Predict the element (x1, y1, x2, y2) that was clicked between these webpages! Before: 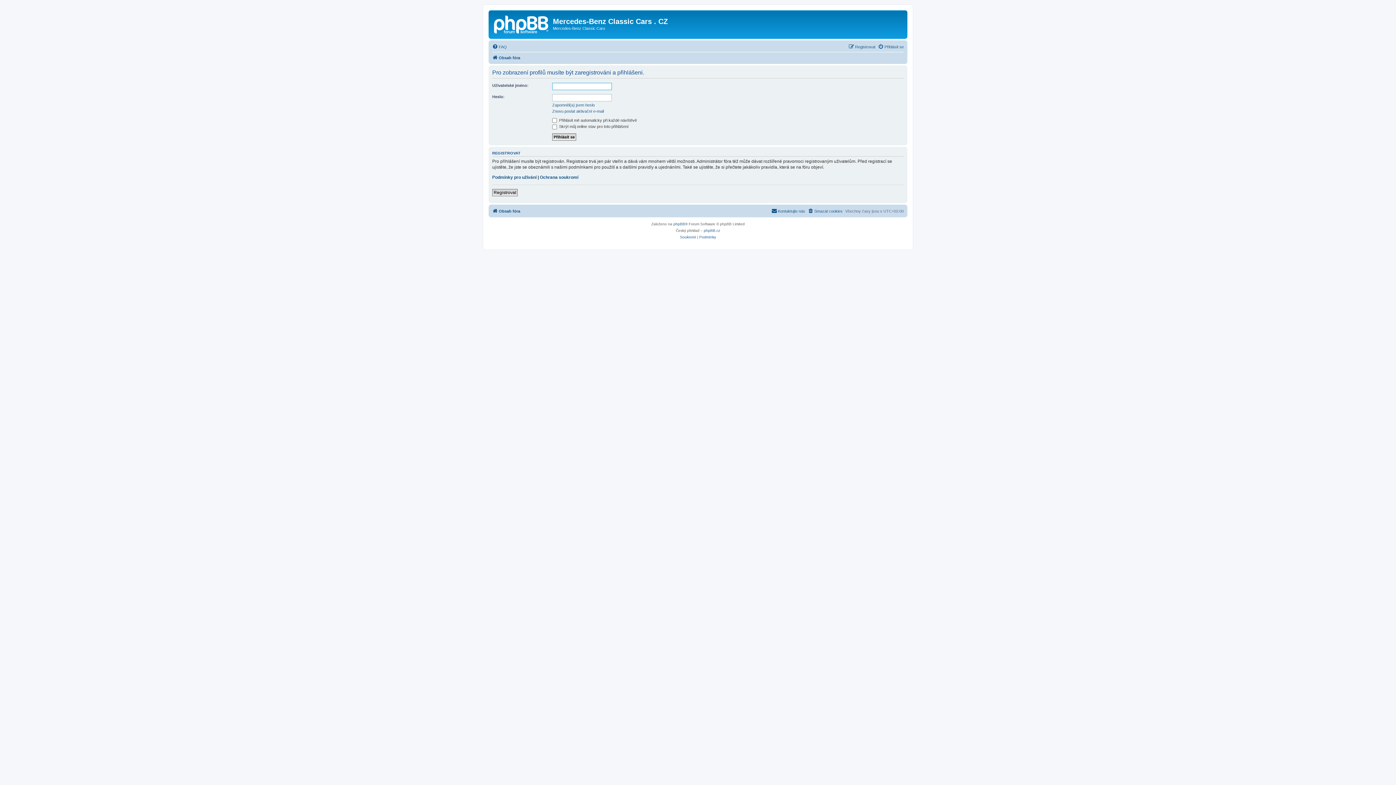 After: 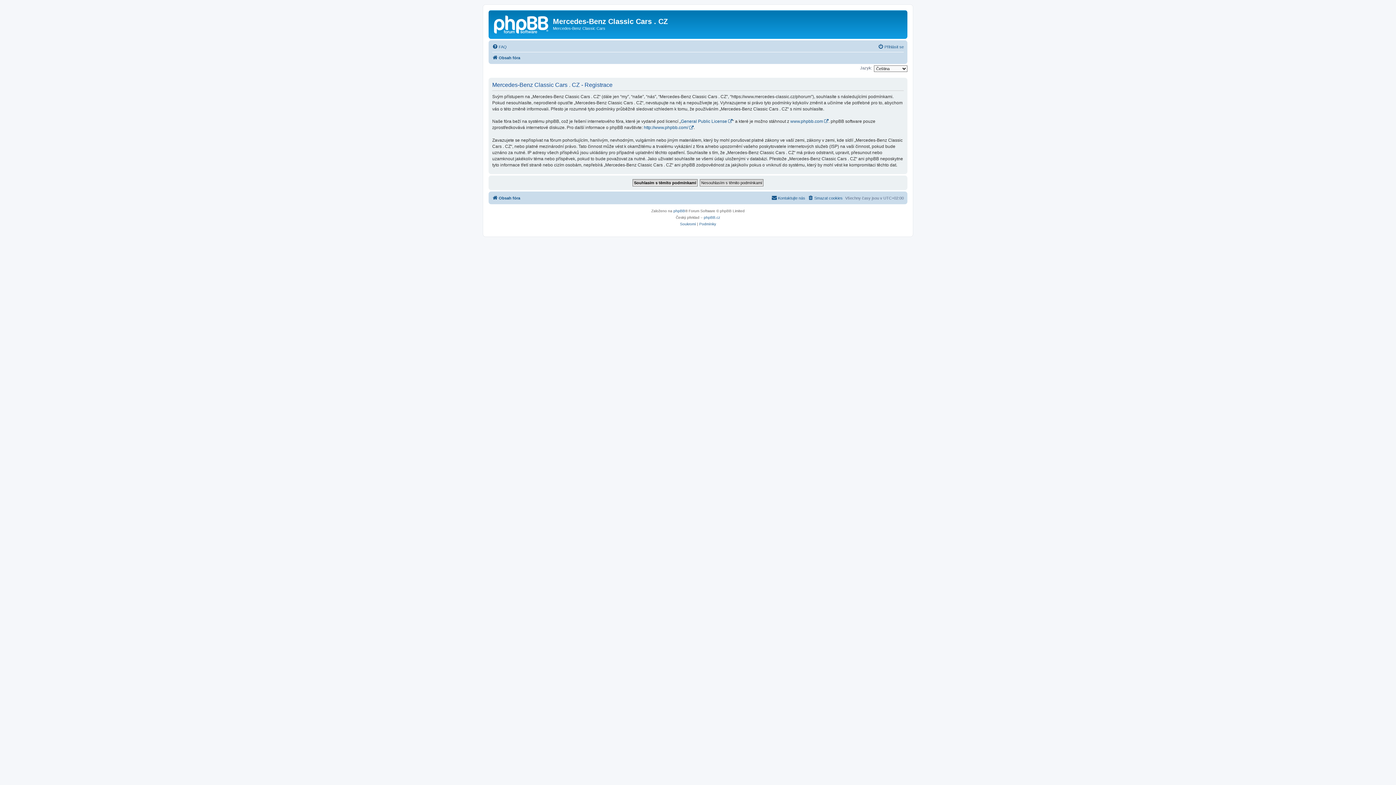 Action: bbox: (492, 189, 517, 196) label: Registrovat